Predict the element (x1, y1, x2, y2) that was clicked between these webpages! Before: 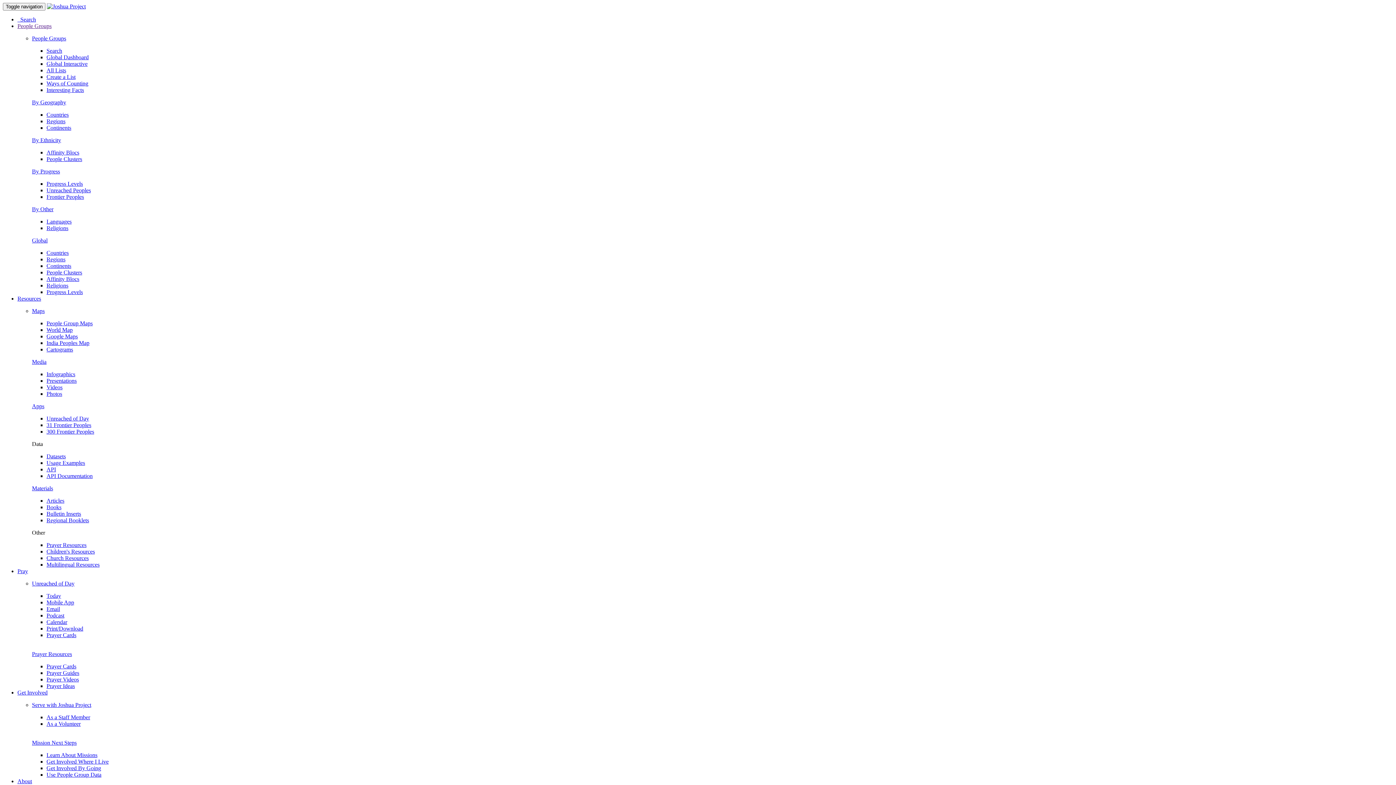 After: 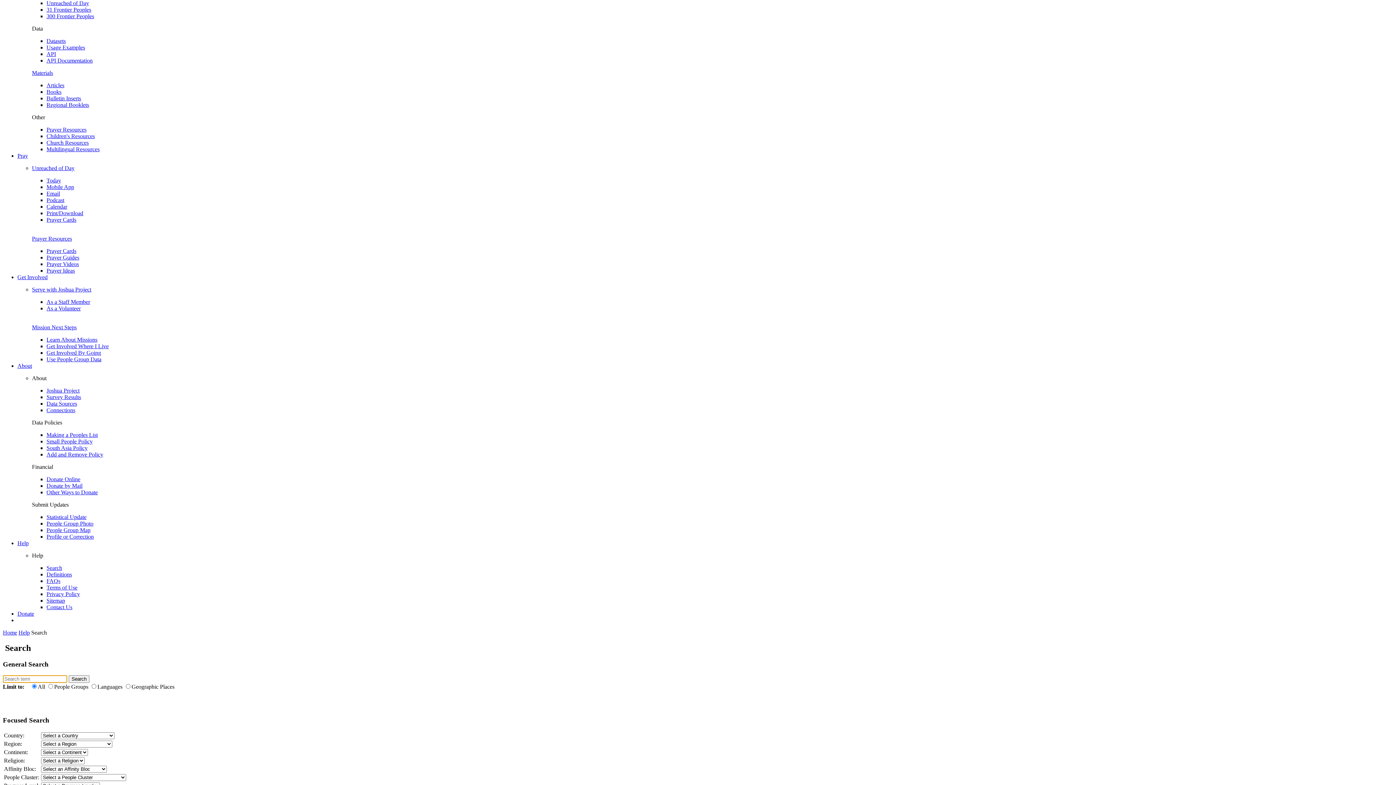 Action: bbox: (17, 16, 36, 22) label:   Search